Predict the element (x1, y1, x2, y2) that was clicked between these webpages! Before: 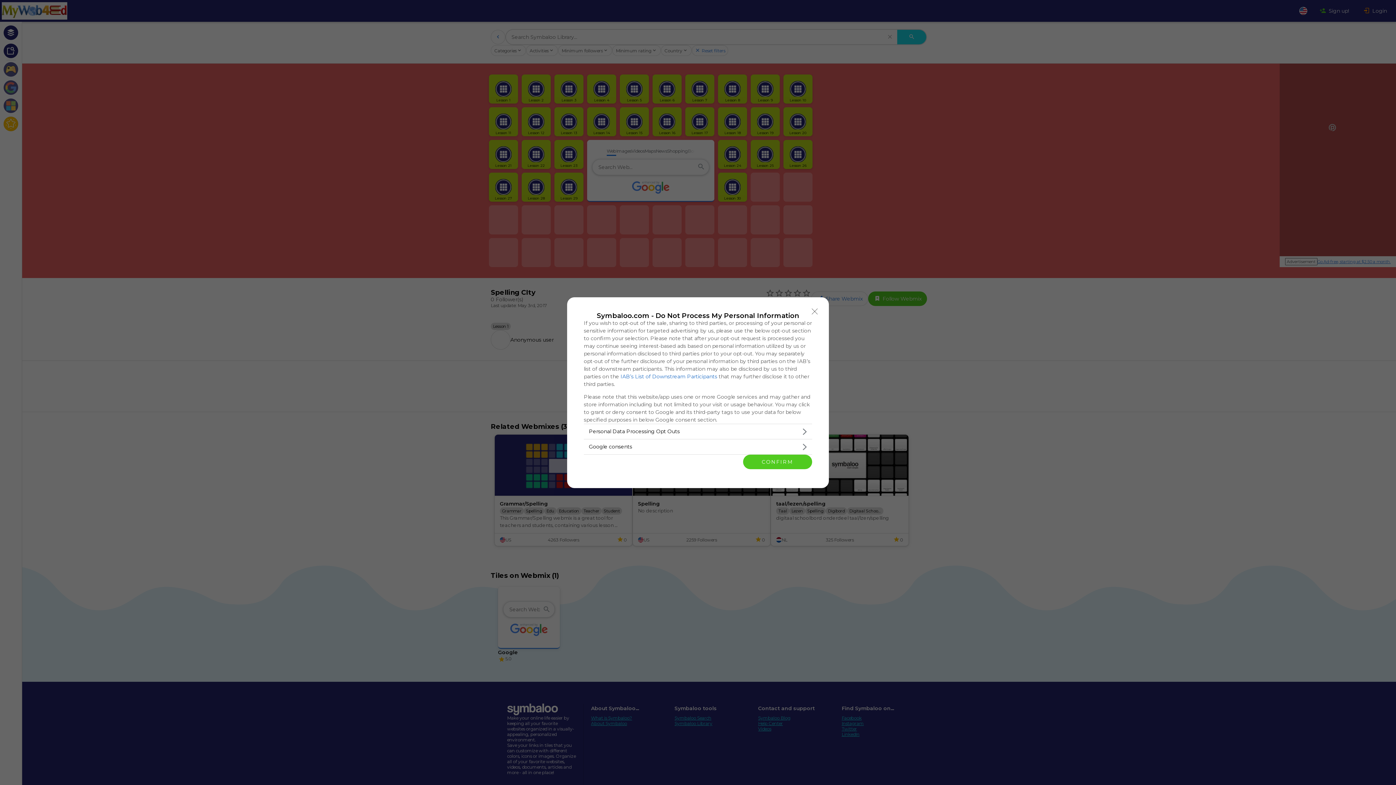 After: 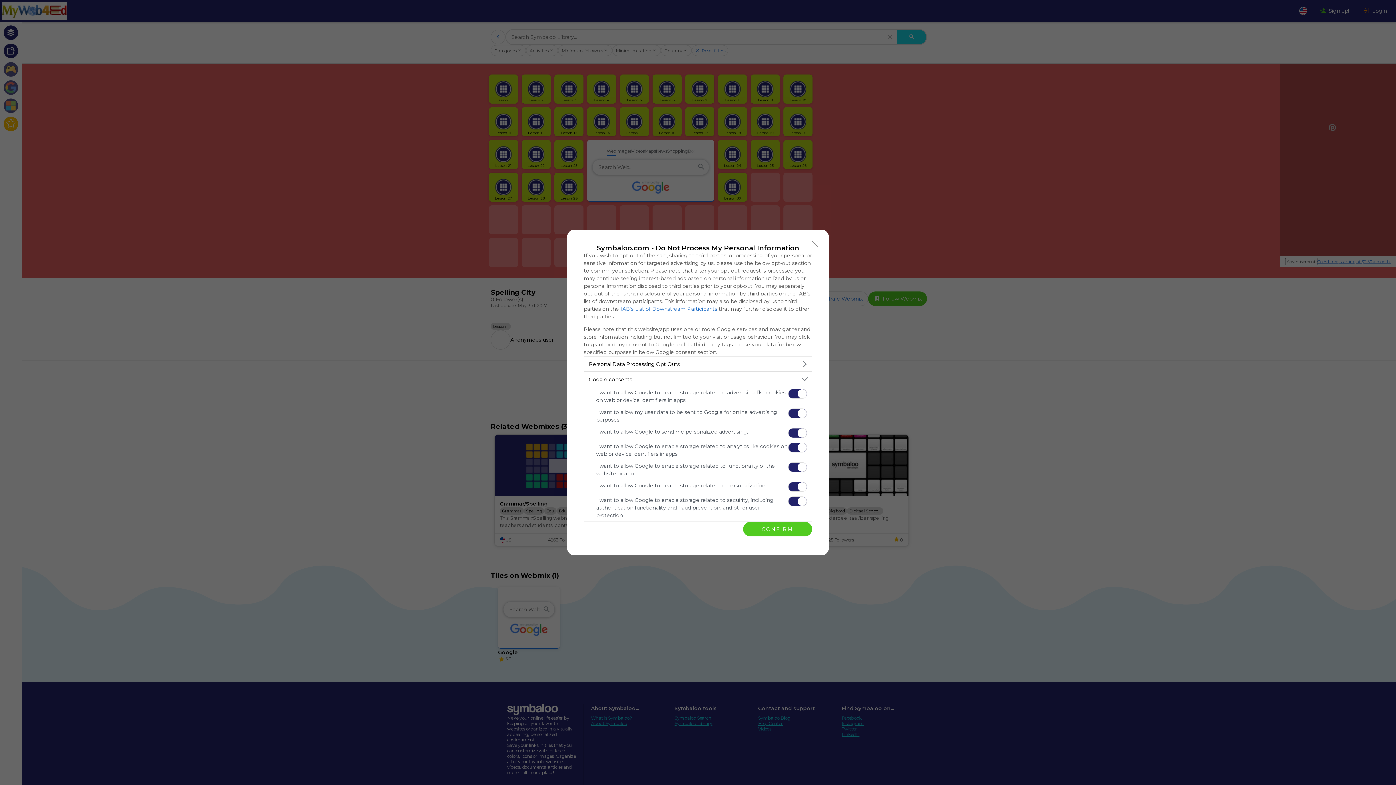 Action: label: Google consents bbox: (584, 439, 812, 454)